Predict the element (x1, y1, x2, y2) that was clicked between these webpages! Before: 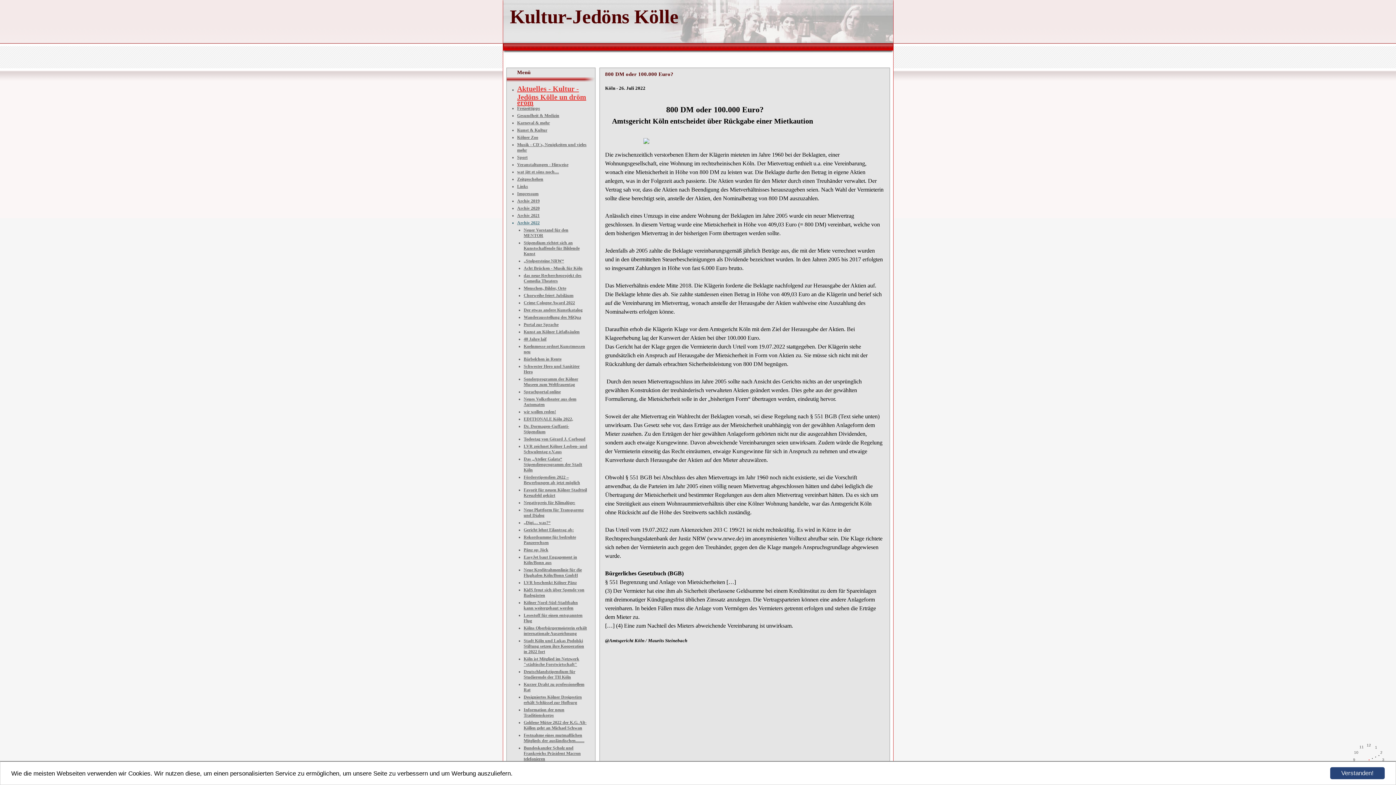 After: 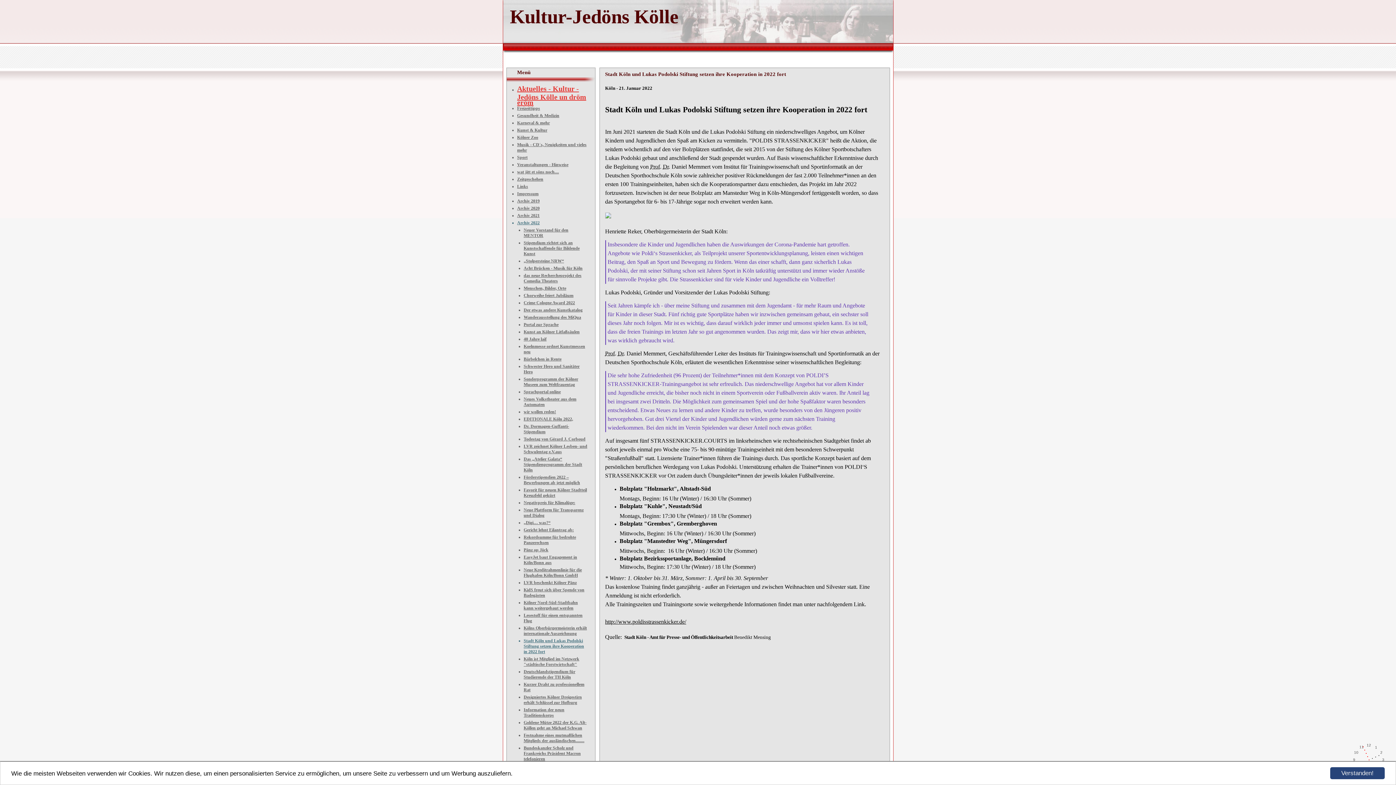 Action: bbox: (523, 638, 584, 654) label: Stadt Köln und Lukas Podolski Stiftung setzen ihre Kooperation in 2022 fort